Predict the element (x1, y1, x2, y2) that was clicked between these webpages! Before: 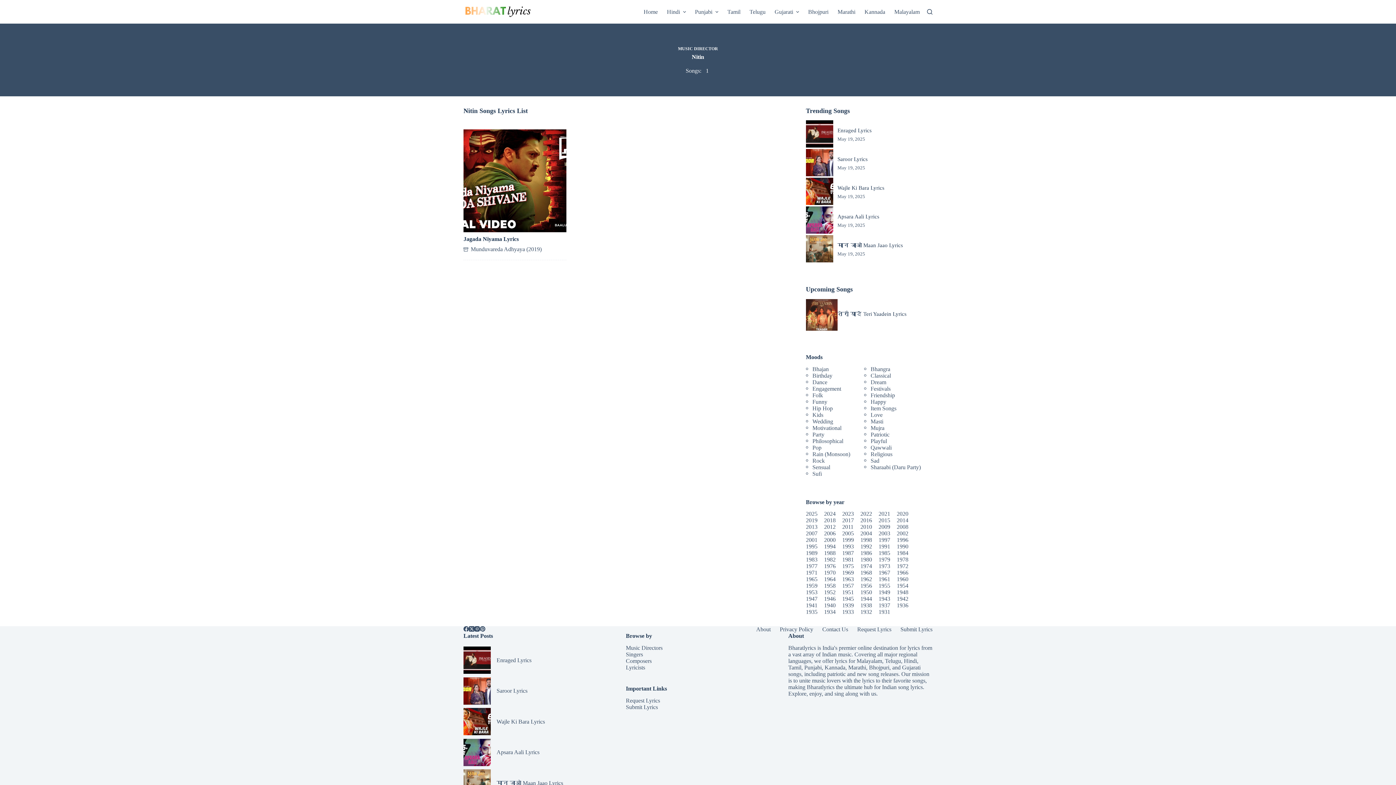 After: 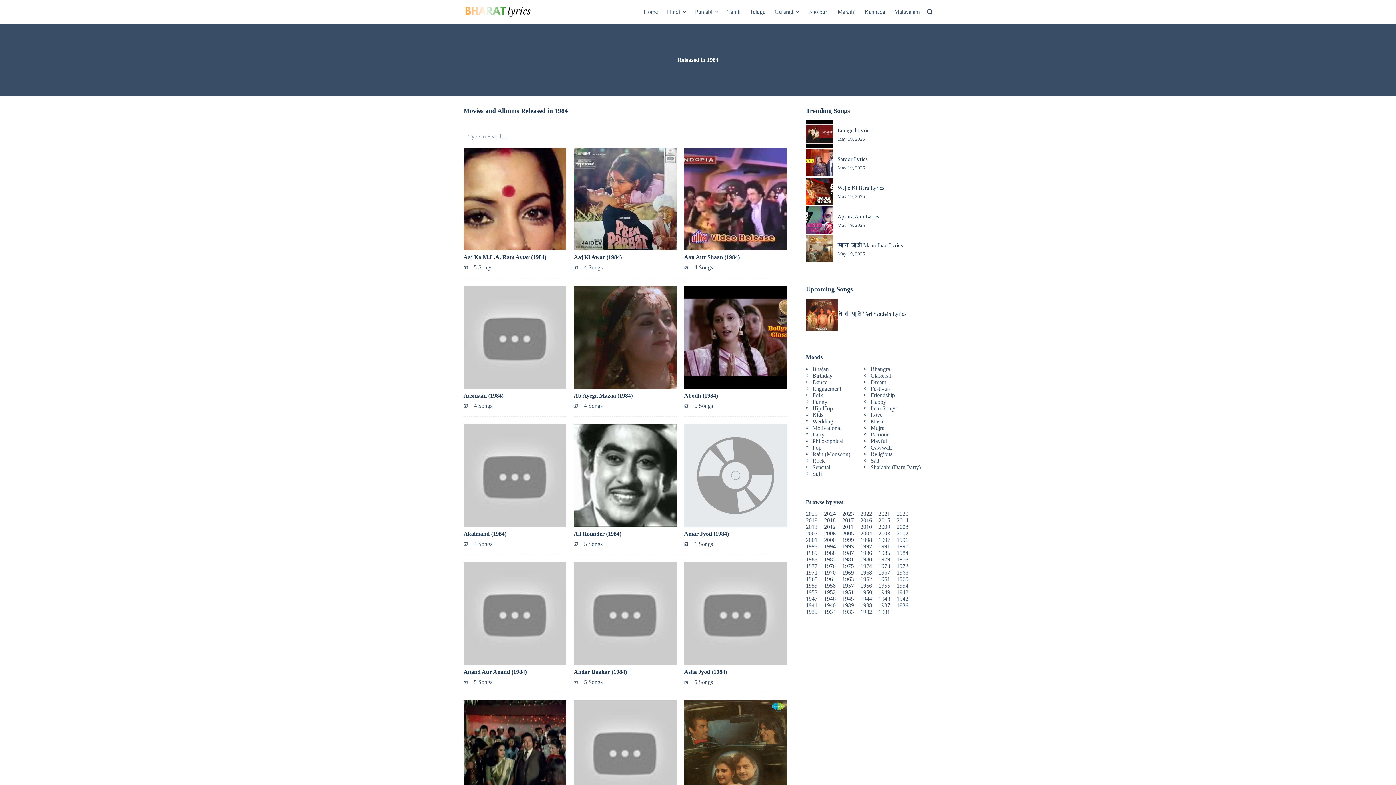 Action: bbox: (896, 550, 908, 556) label: 1984